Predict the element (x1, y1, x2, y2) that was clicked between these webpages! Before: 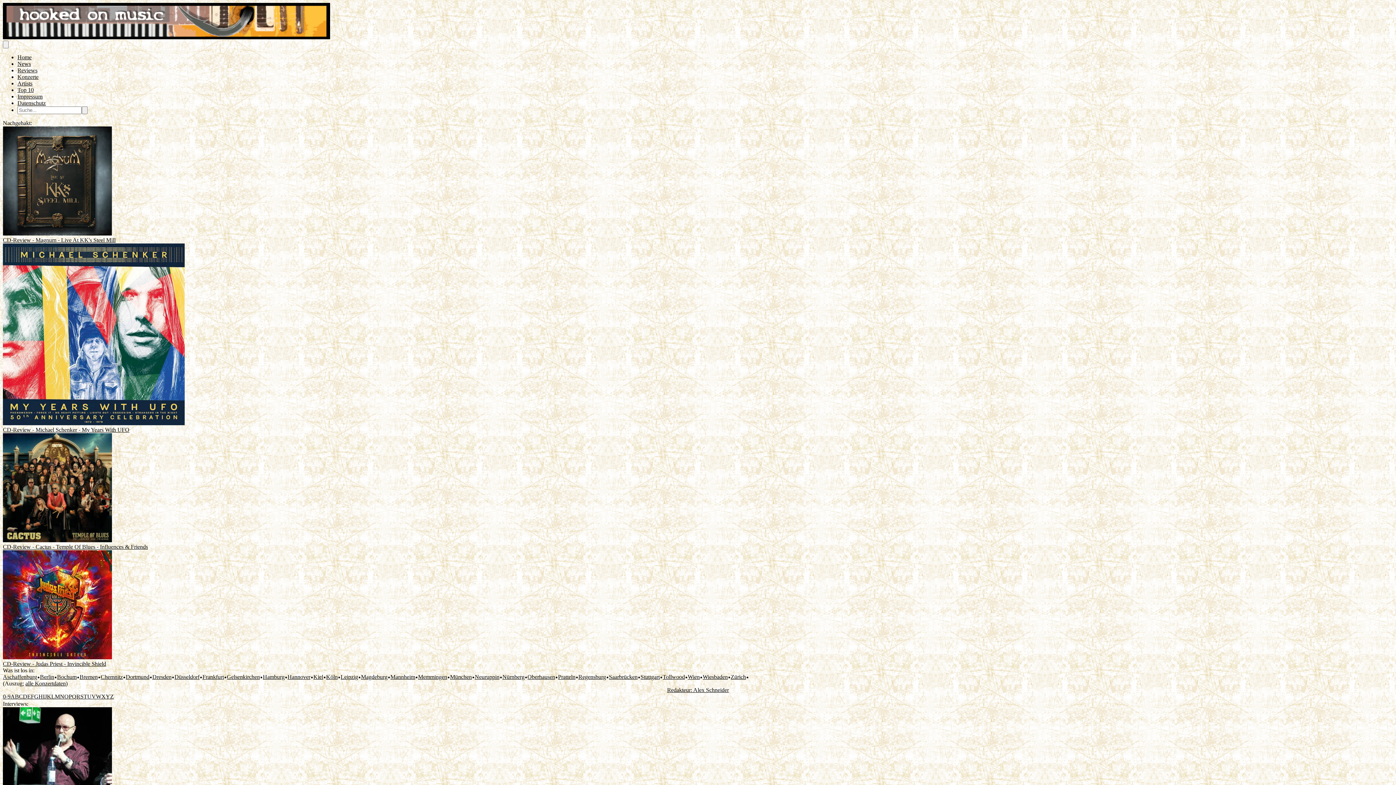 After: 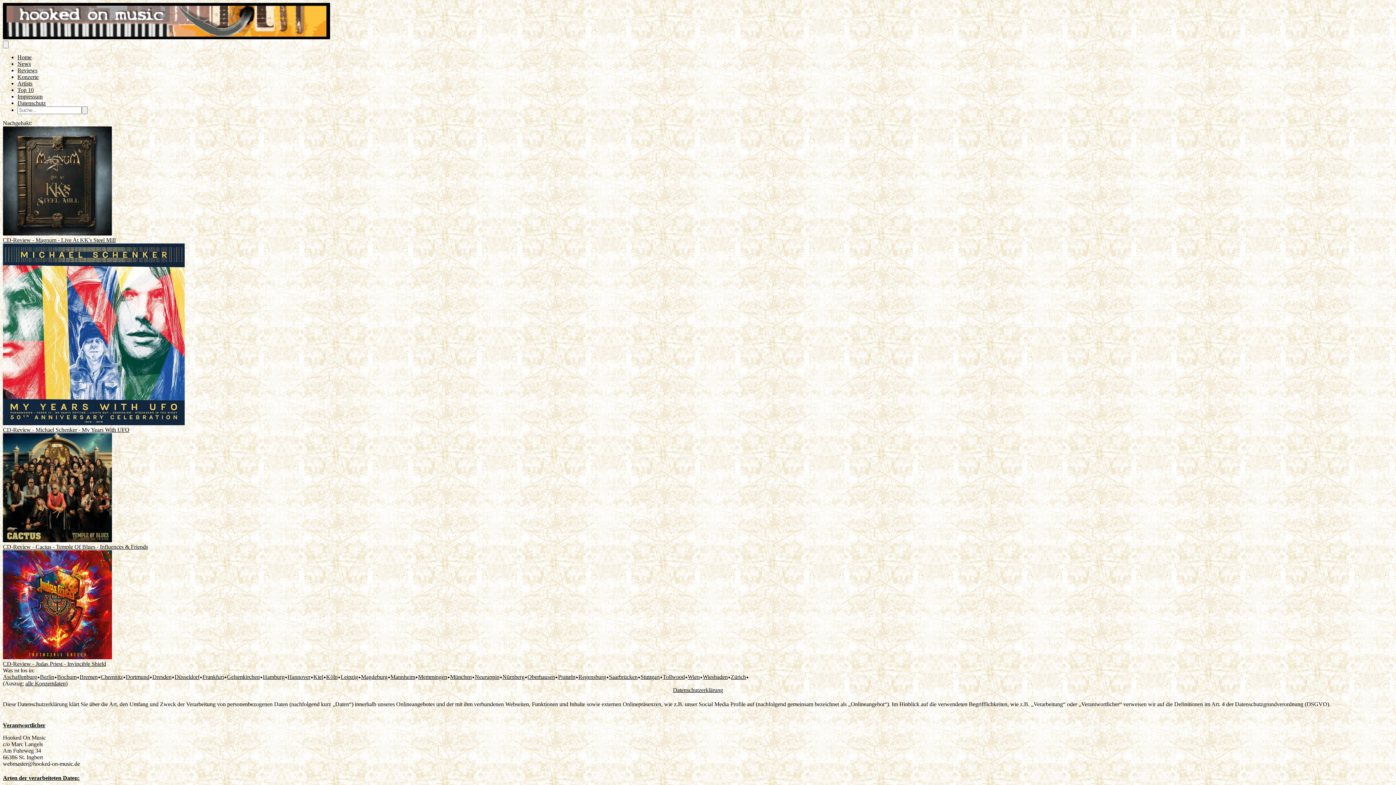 Action: label: Datenschutz bbox: (17, 100, 45, 106)